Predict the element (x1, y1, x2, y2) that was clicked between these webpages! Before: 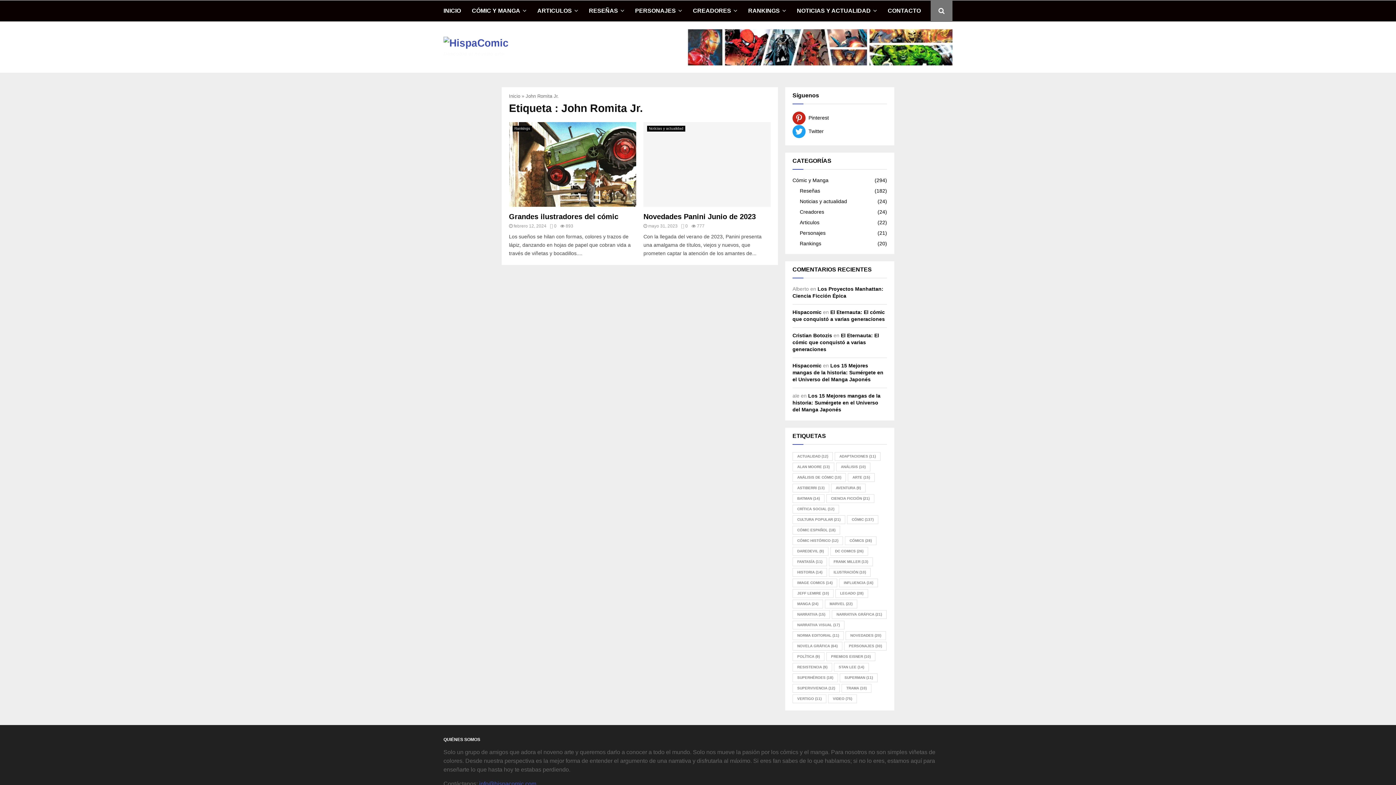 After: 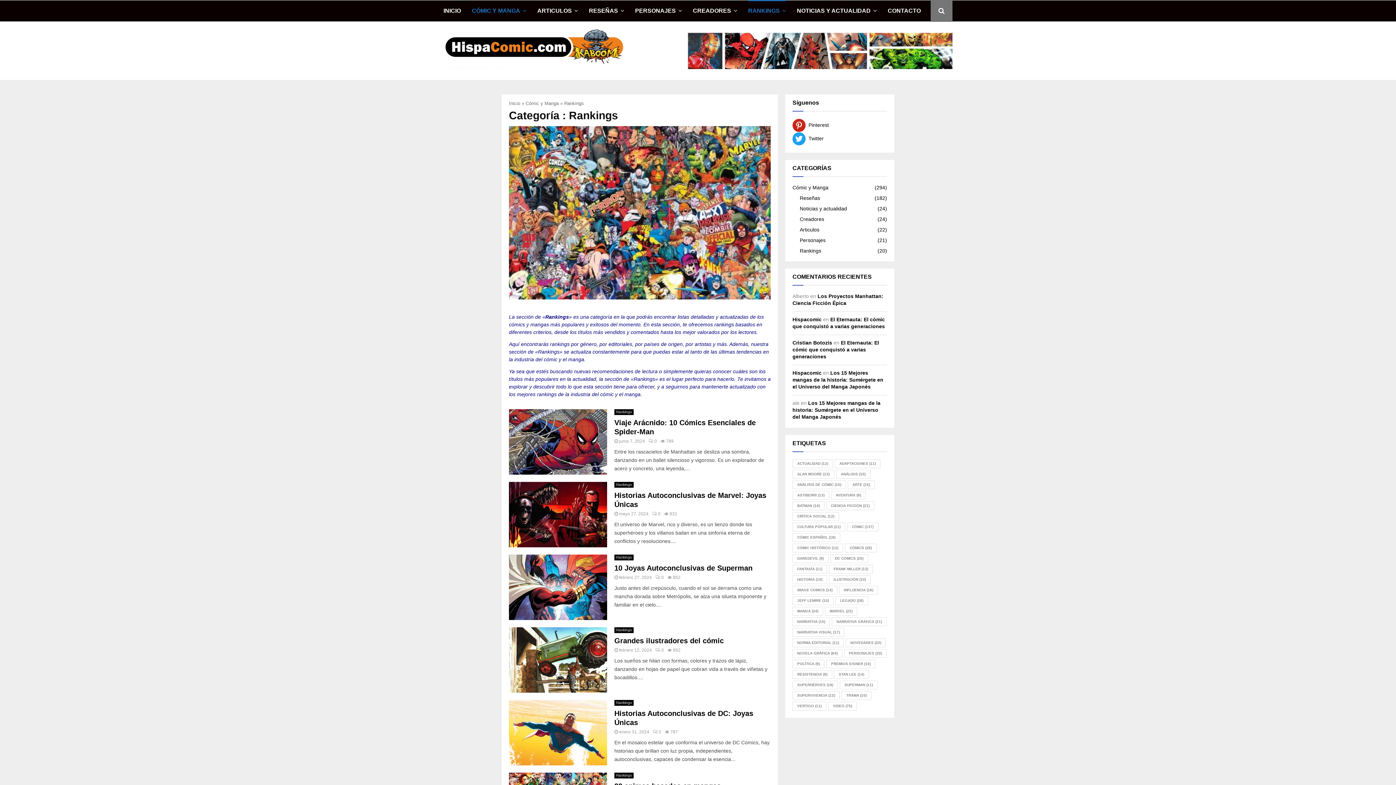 Action: label: Rankings bbox: (512, 125, 532, 131)